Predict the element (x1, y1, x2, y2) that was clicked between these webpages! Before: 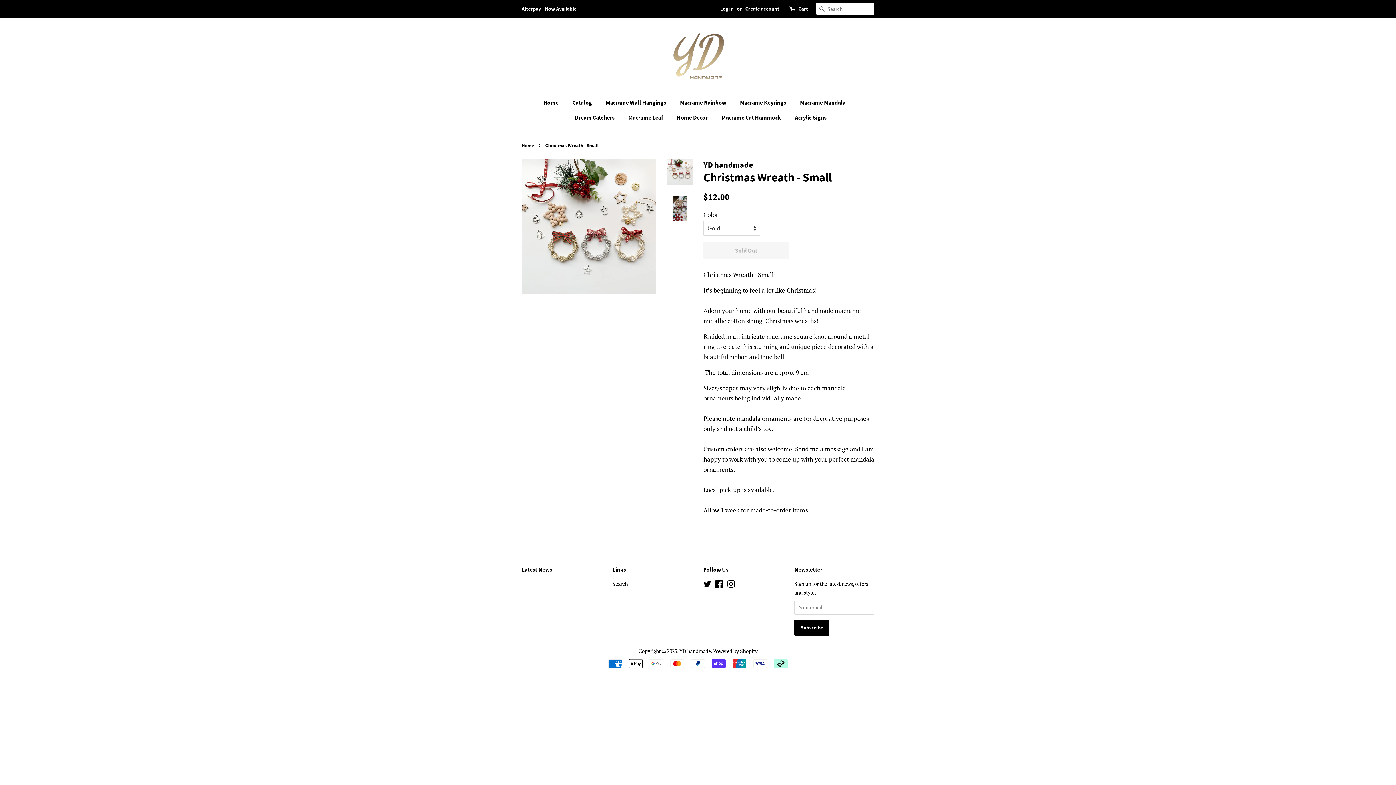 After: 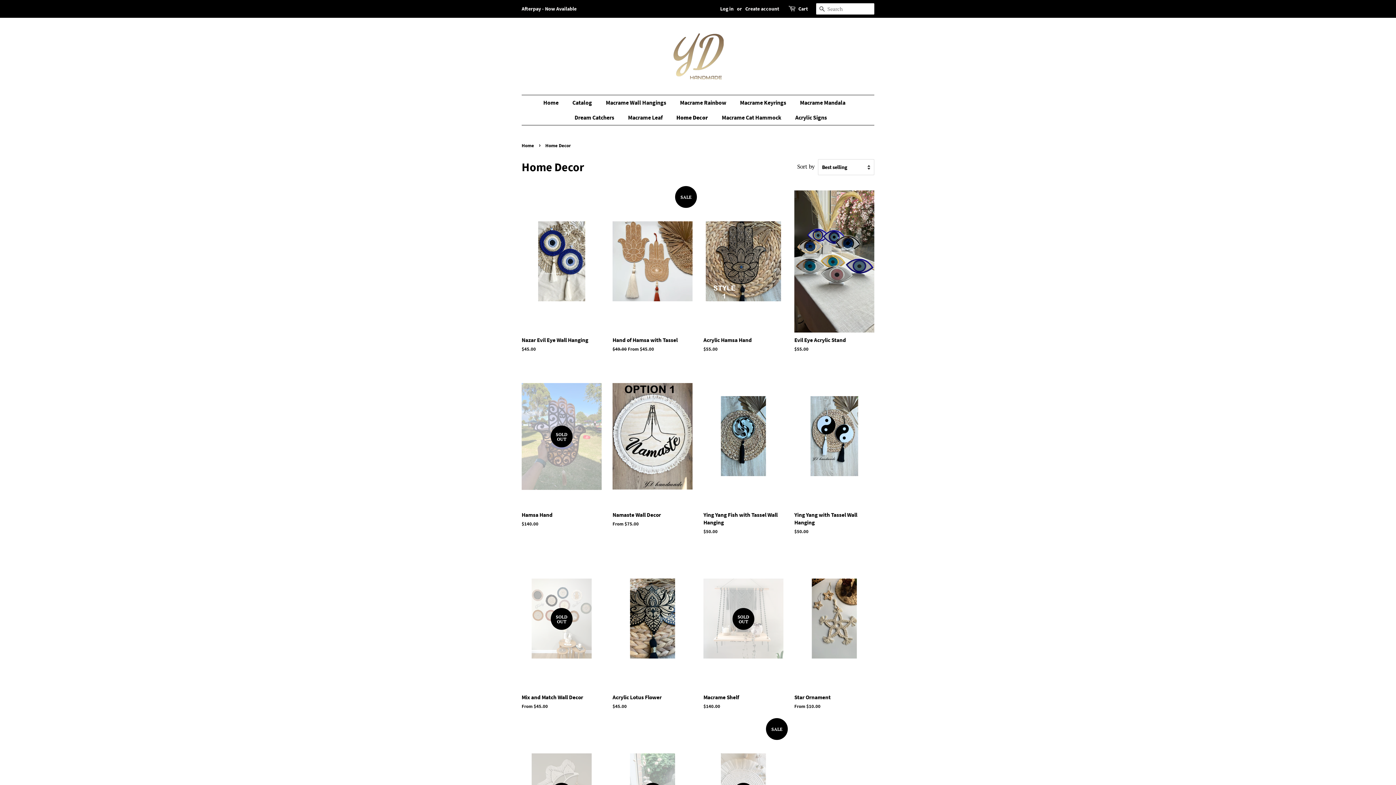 Action: bbox: (671, 110, 715, 125) label: Home Decor